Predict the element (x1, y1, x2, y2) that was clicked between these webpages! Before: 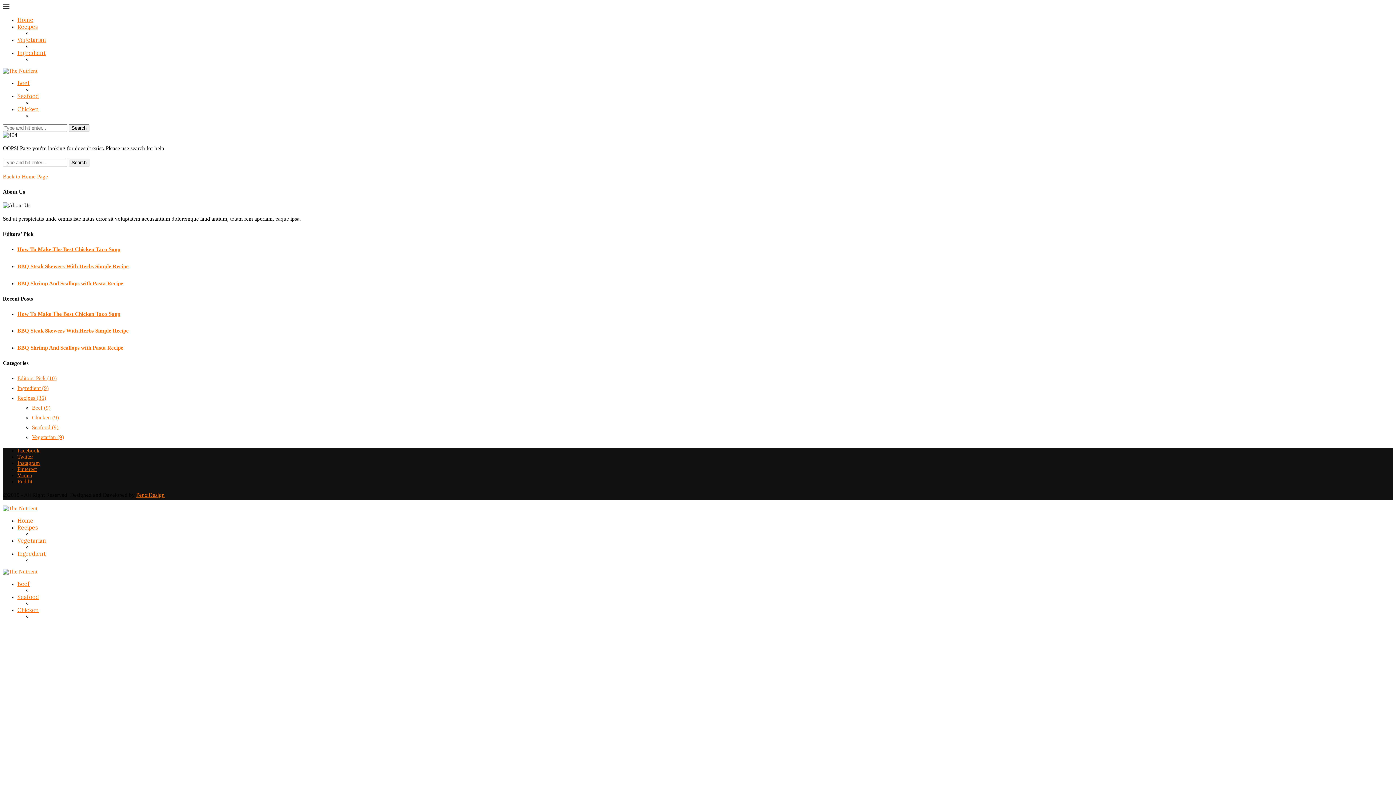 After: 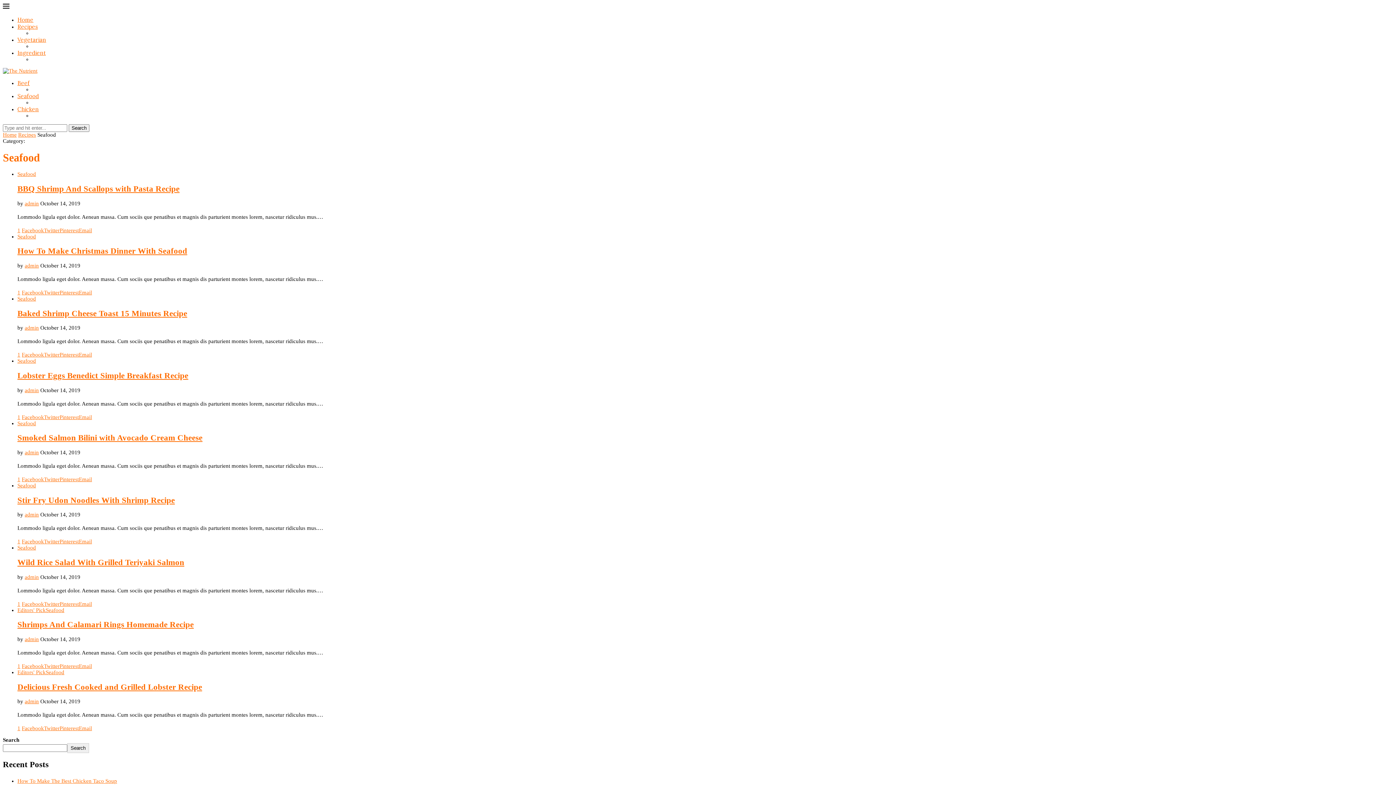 Action: label: Seafood bbox: (17, 593, 38, 600)